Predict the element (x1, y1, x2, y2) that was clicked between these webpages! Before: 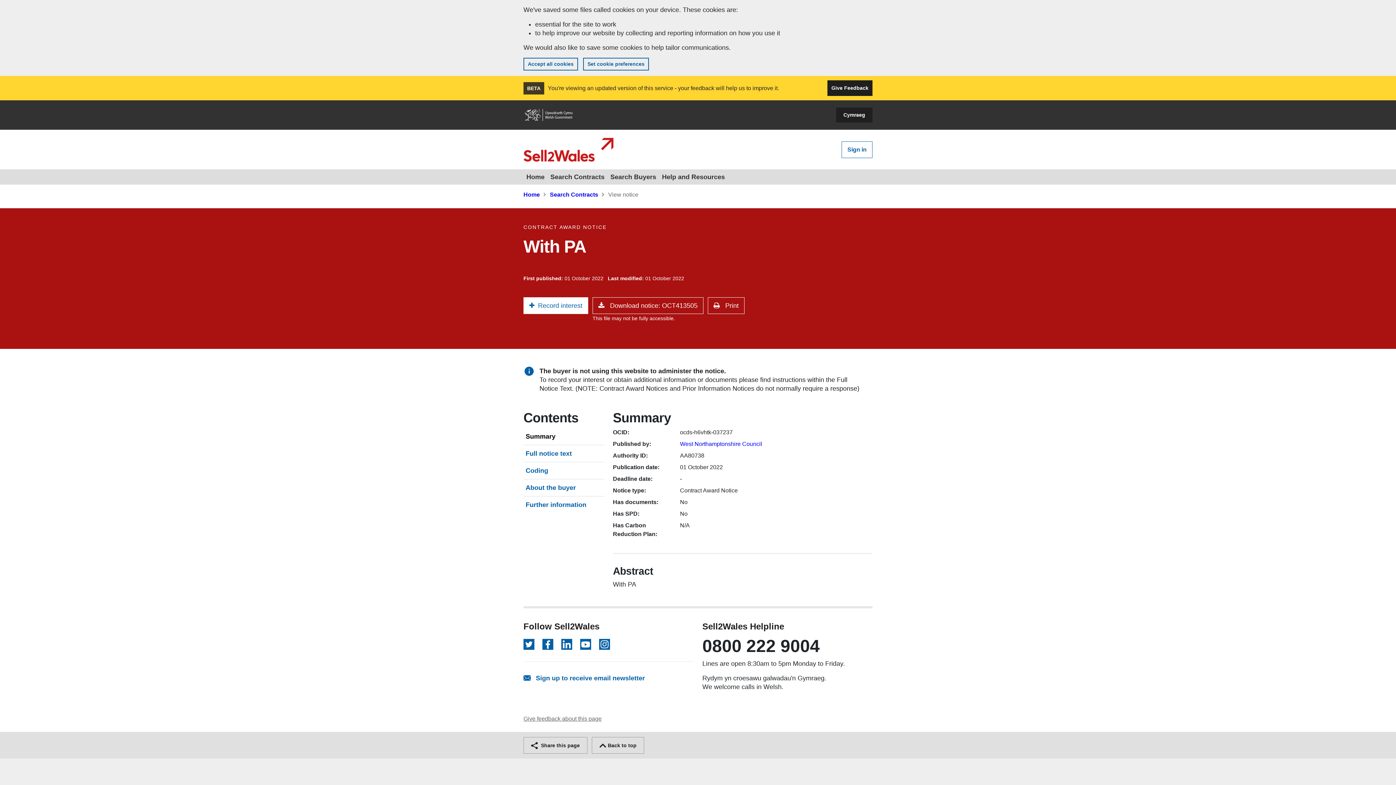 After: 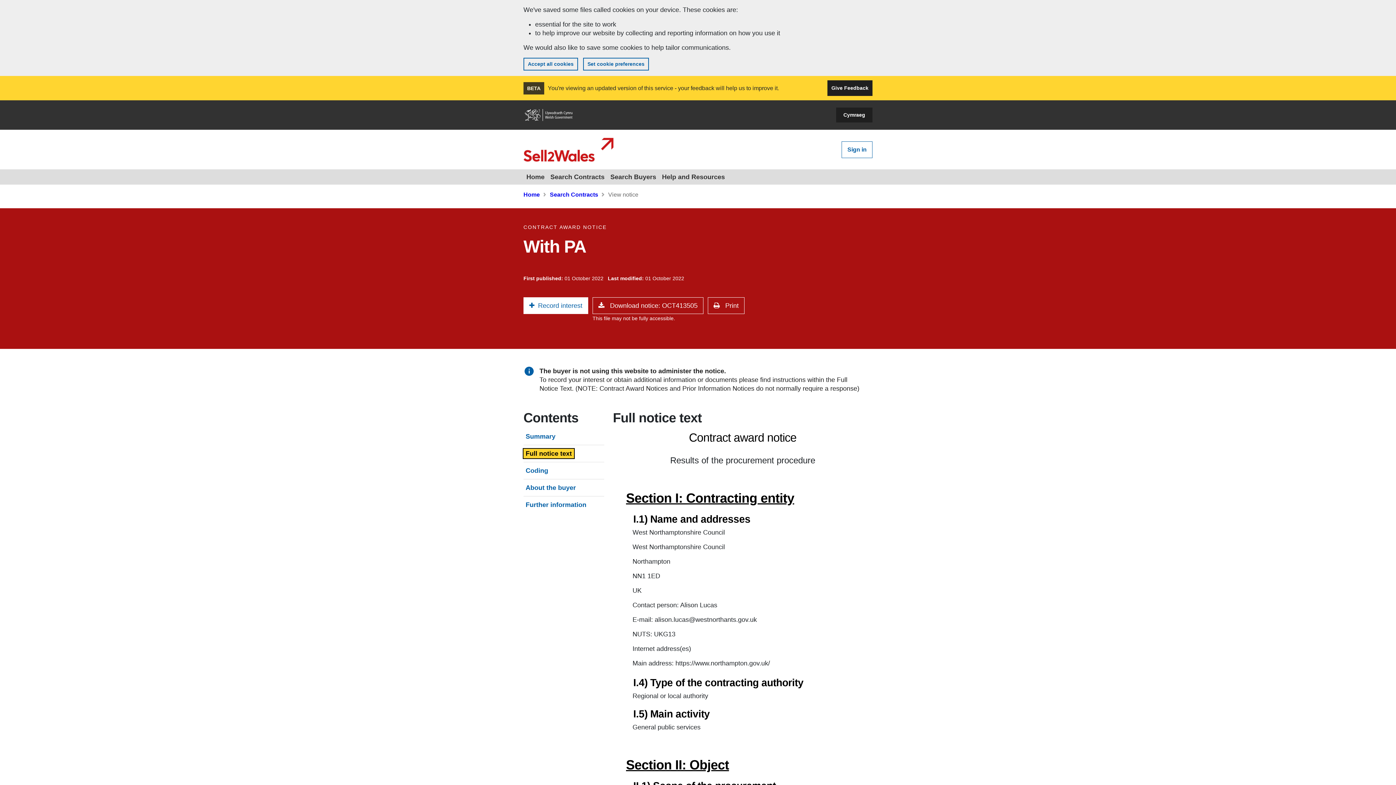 Action: label: Full notice text bbox: (523, 449, 574, 458)